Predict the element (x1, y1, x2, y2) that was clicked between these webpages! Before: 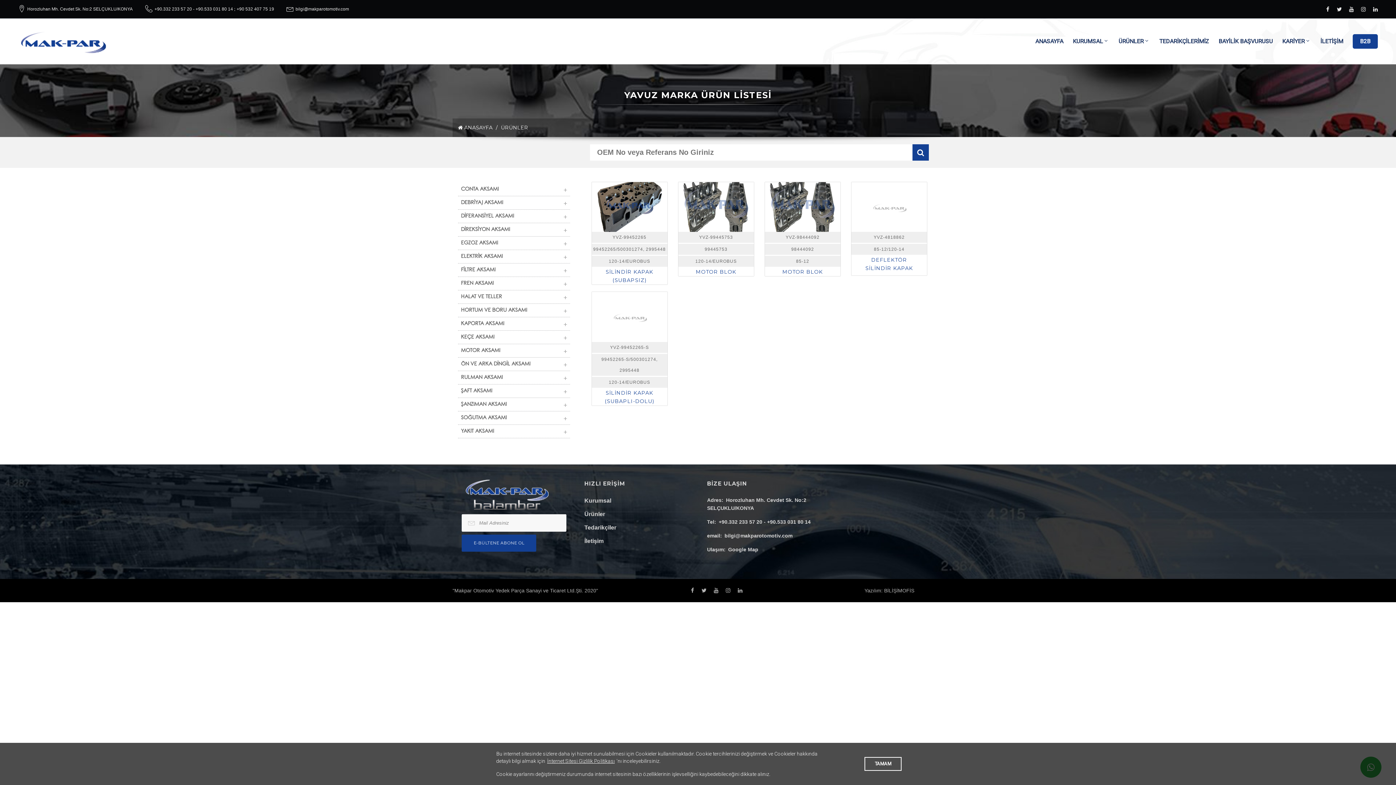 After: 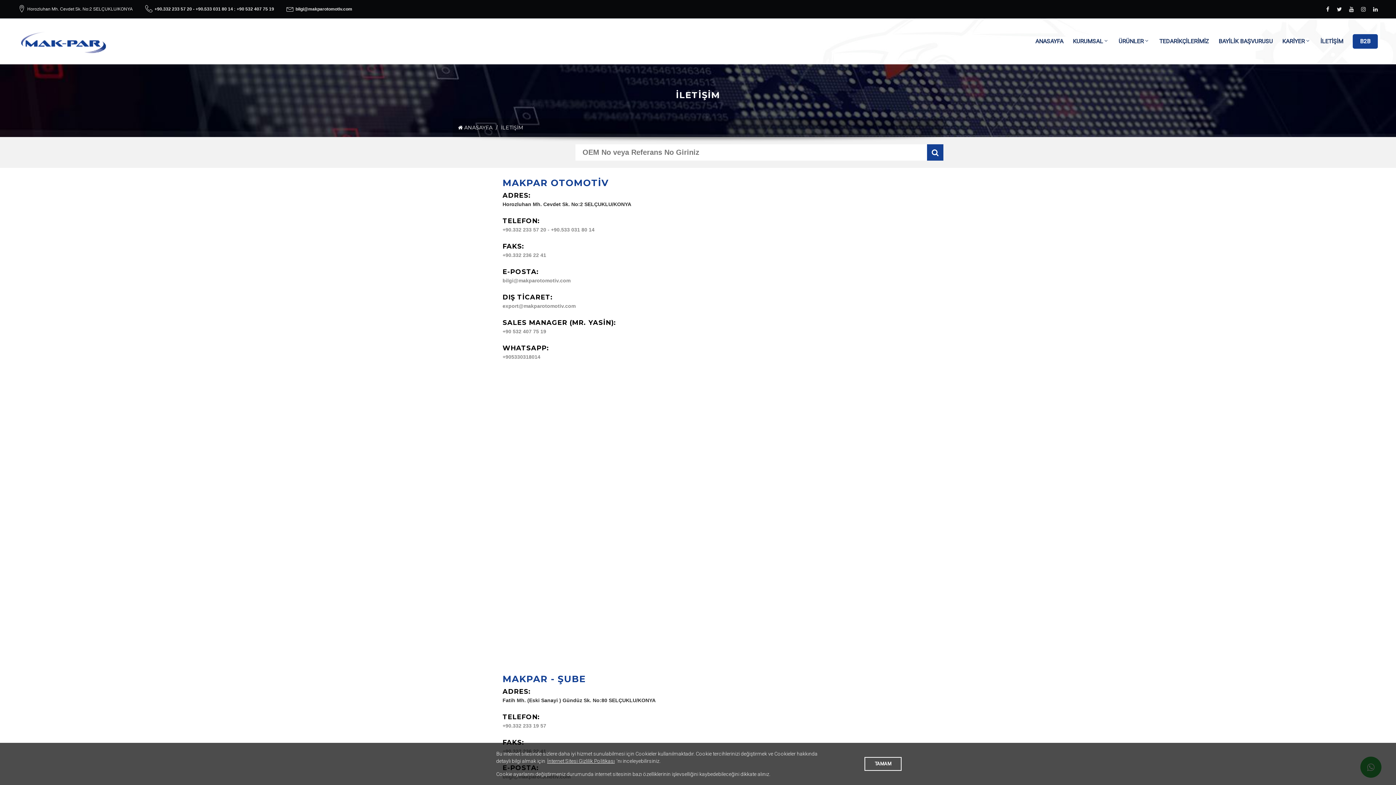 Action: label: İLETİŞİM bbox: (1320, 37, 1343, 45)